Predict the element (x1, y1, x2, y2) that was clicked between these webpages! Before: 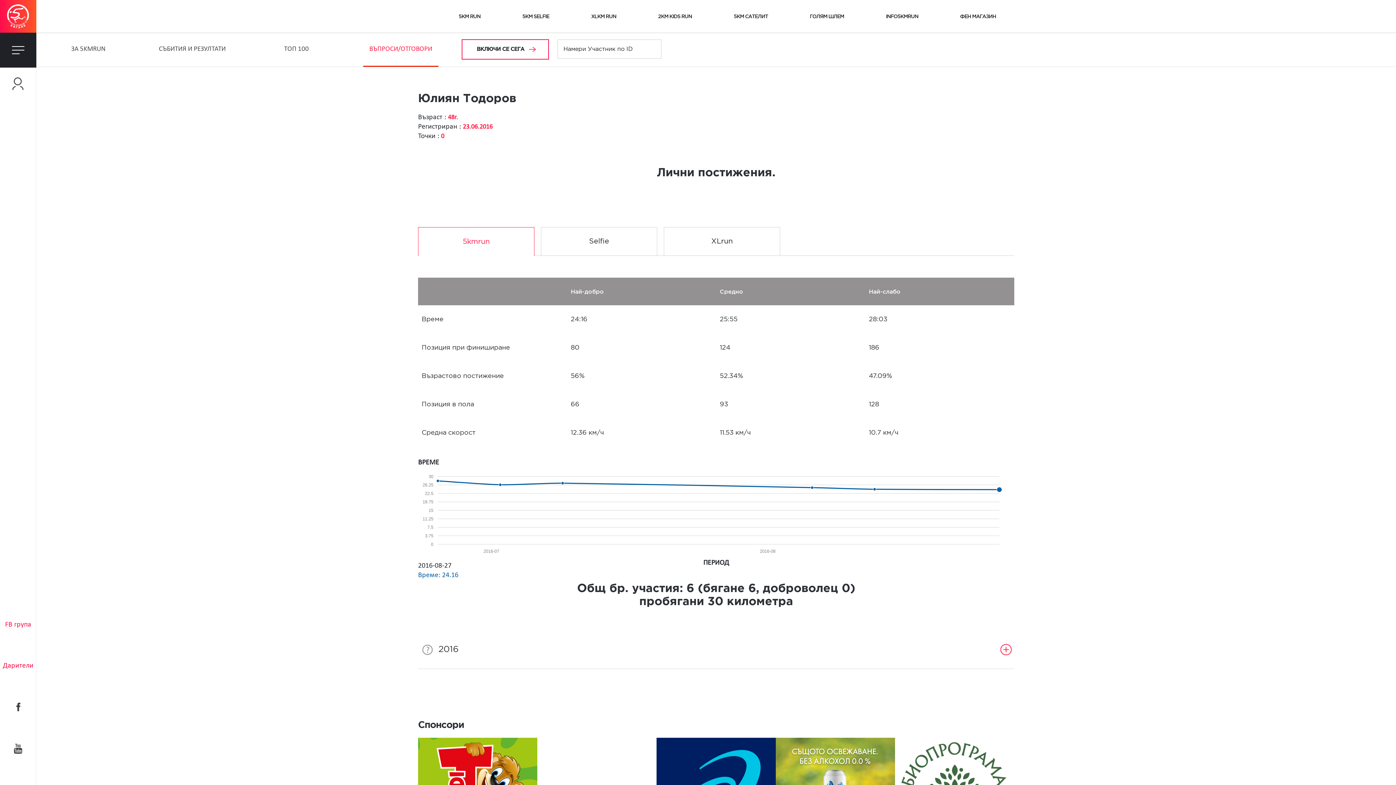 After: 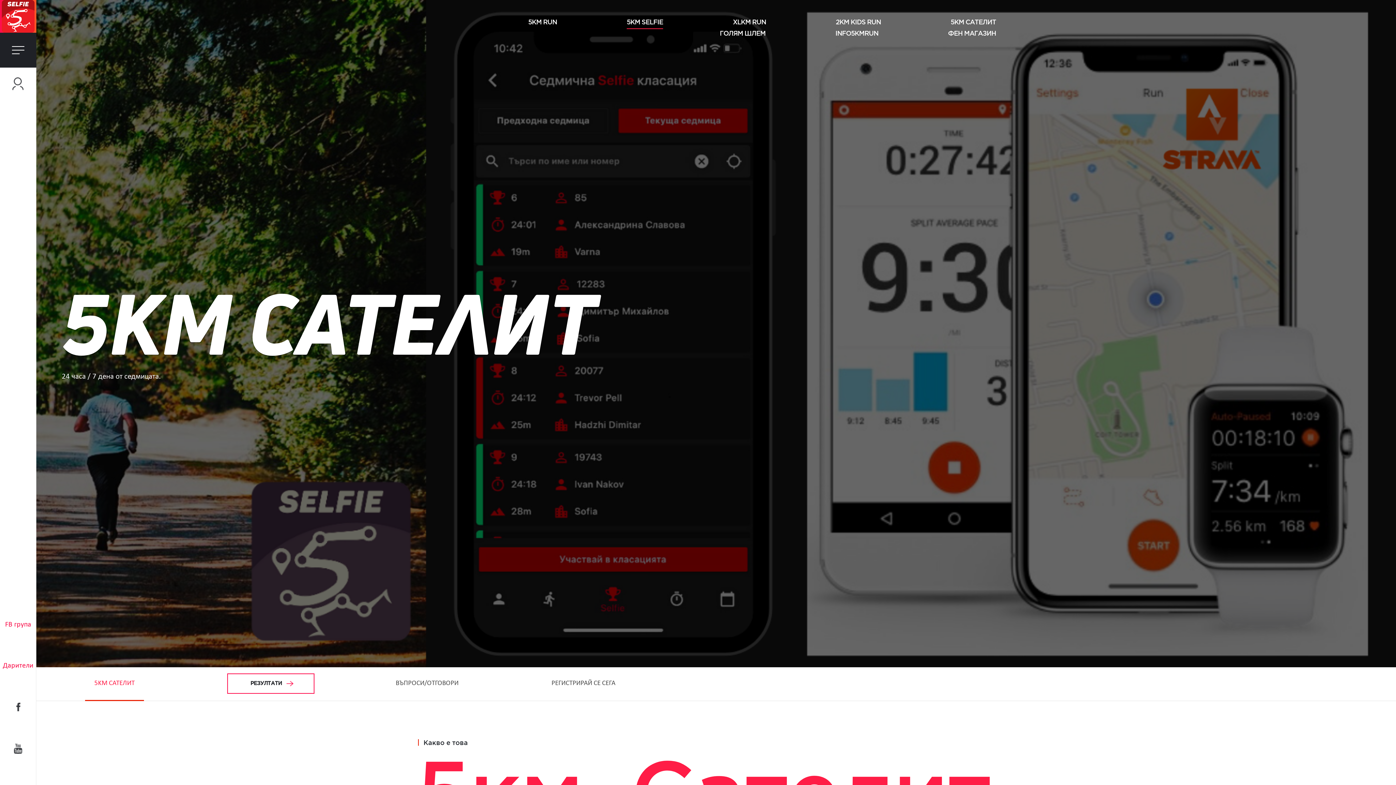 Action: label: 5KM САТЕЛИТ bbox: (733, 13, 768, 22)